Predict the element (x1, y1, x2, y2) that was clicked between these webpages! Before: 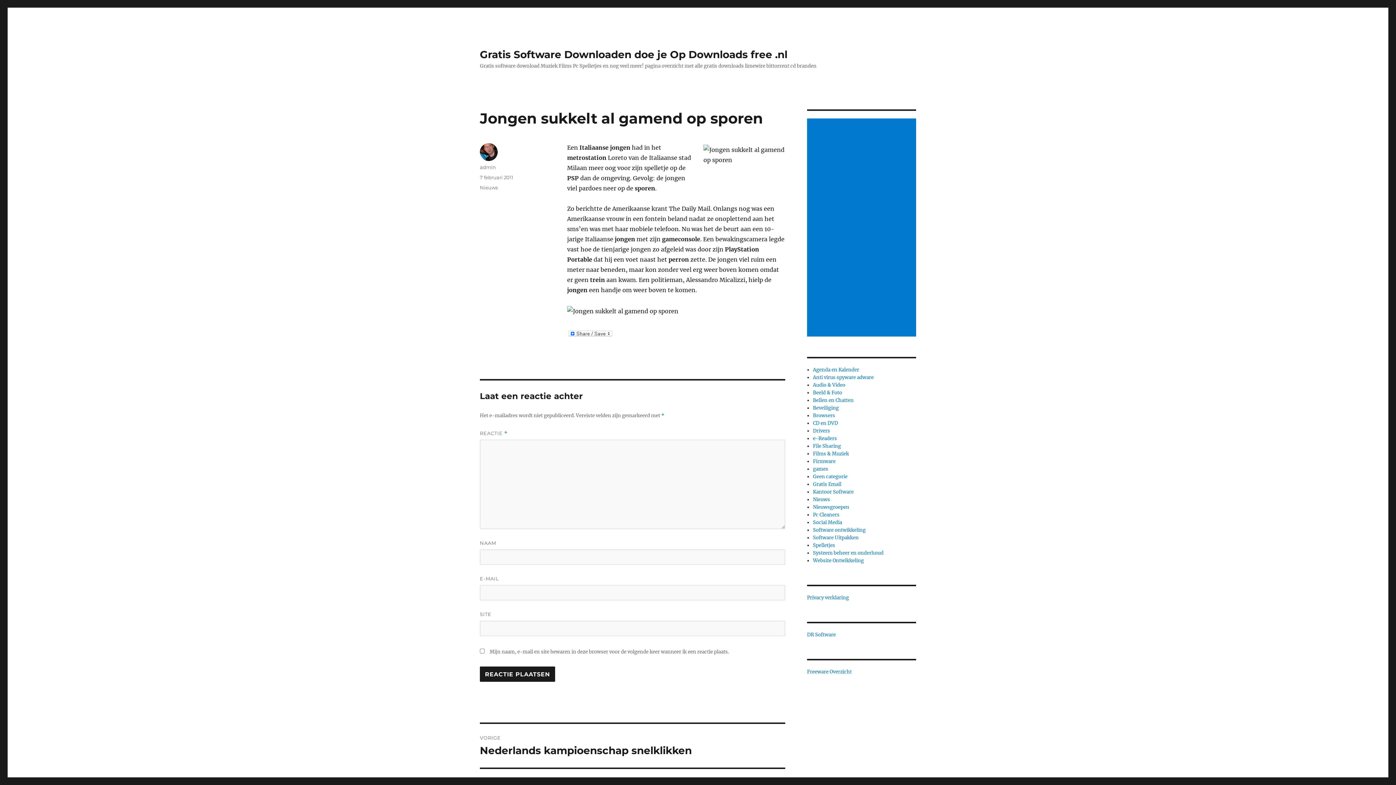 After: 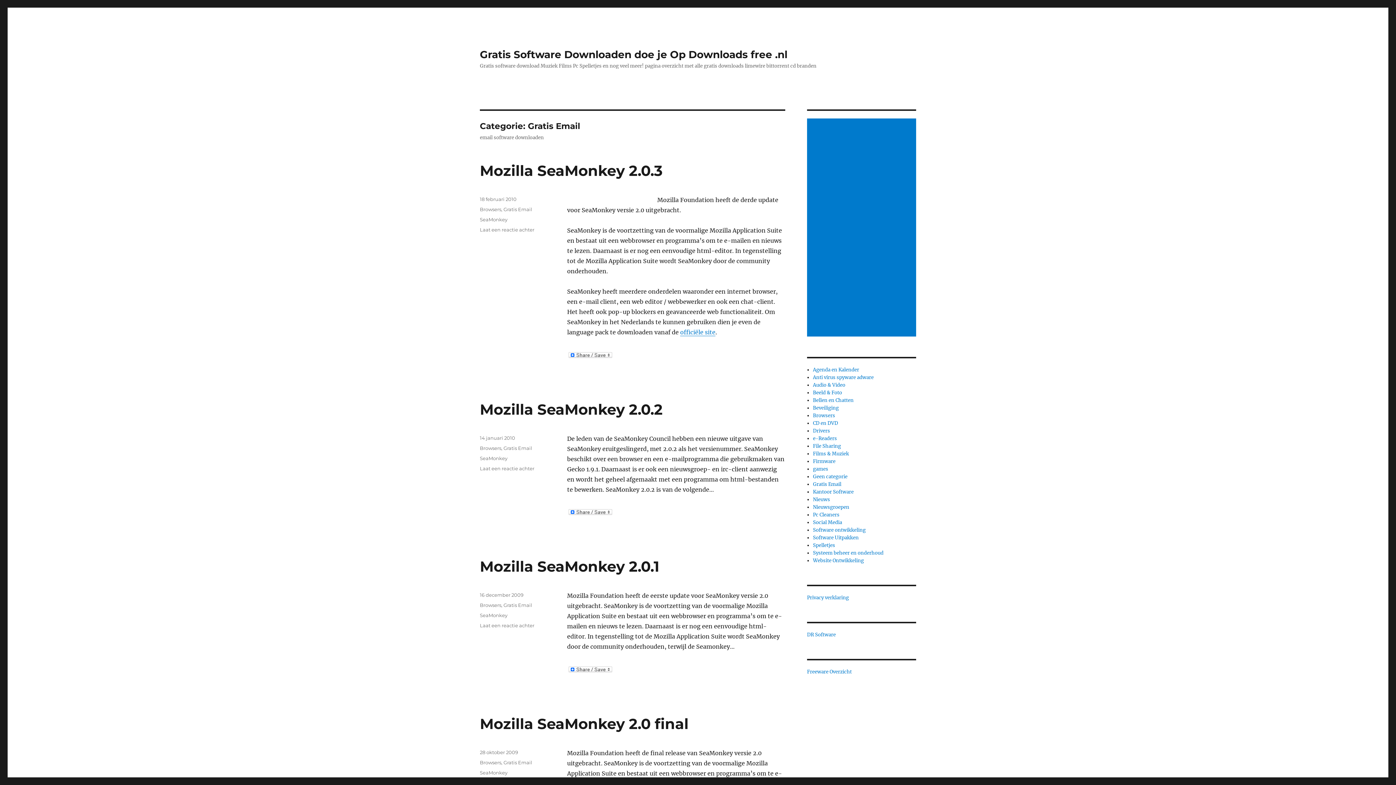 Action: bbox: (813, 481, 841, 487) label: Gratis Email